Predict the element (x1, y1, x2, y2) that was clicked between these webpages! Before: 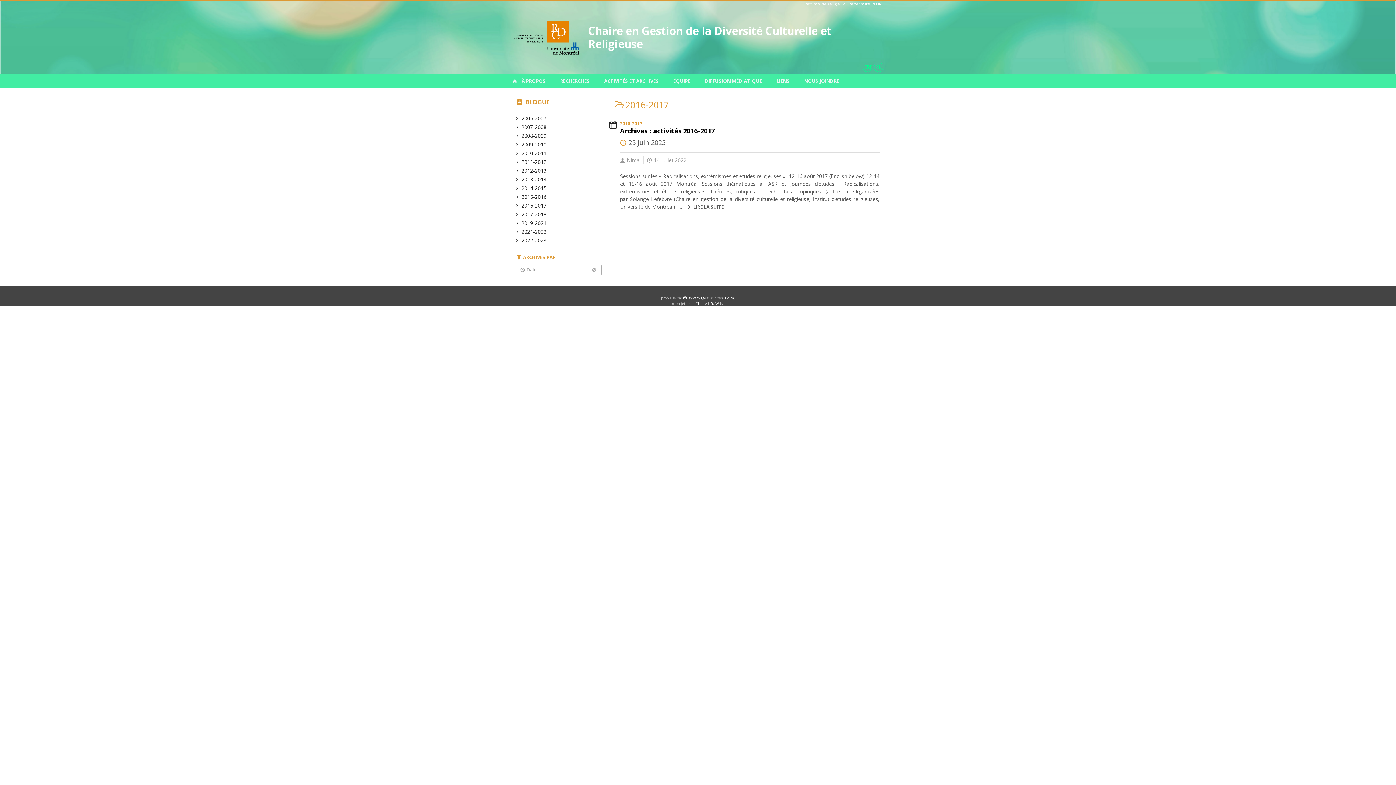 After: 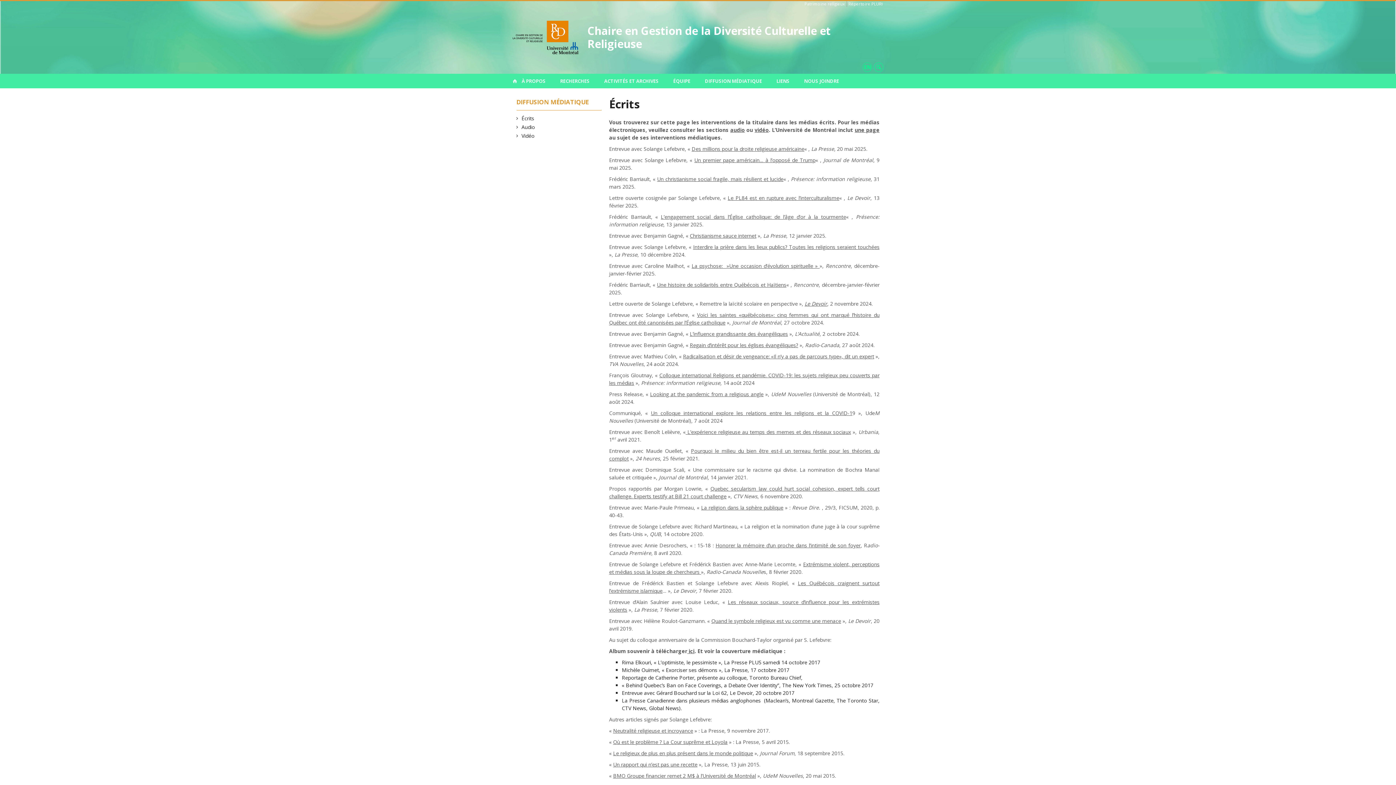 Action: bbox: (697, 73, 769, 88) label: DIFFUSION MÉDIATIQUE